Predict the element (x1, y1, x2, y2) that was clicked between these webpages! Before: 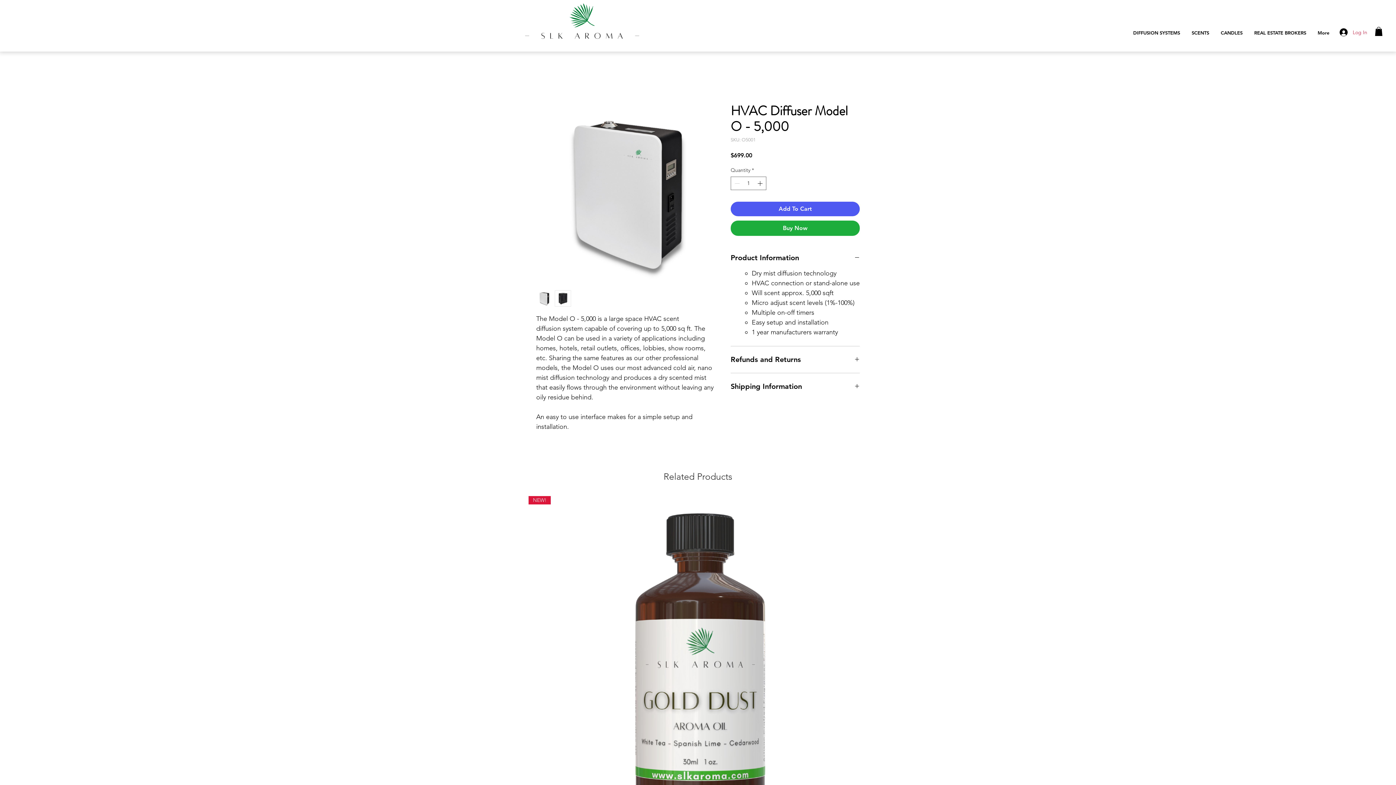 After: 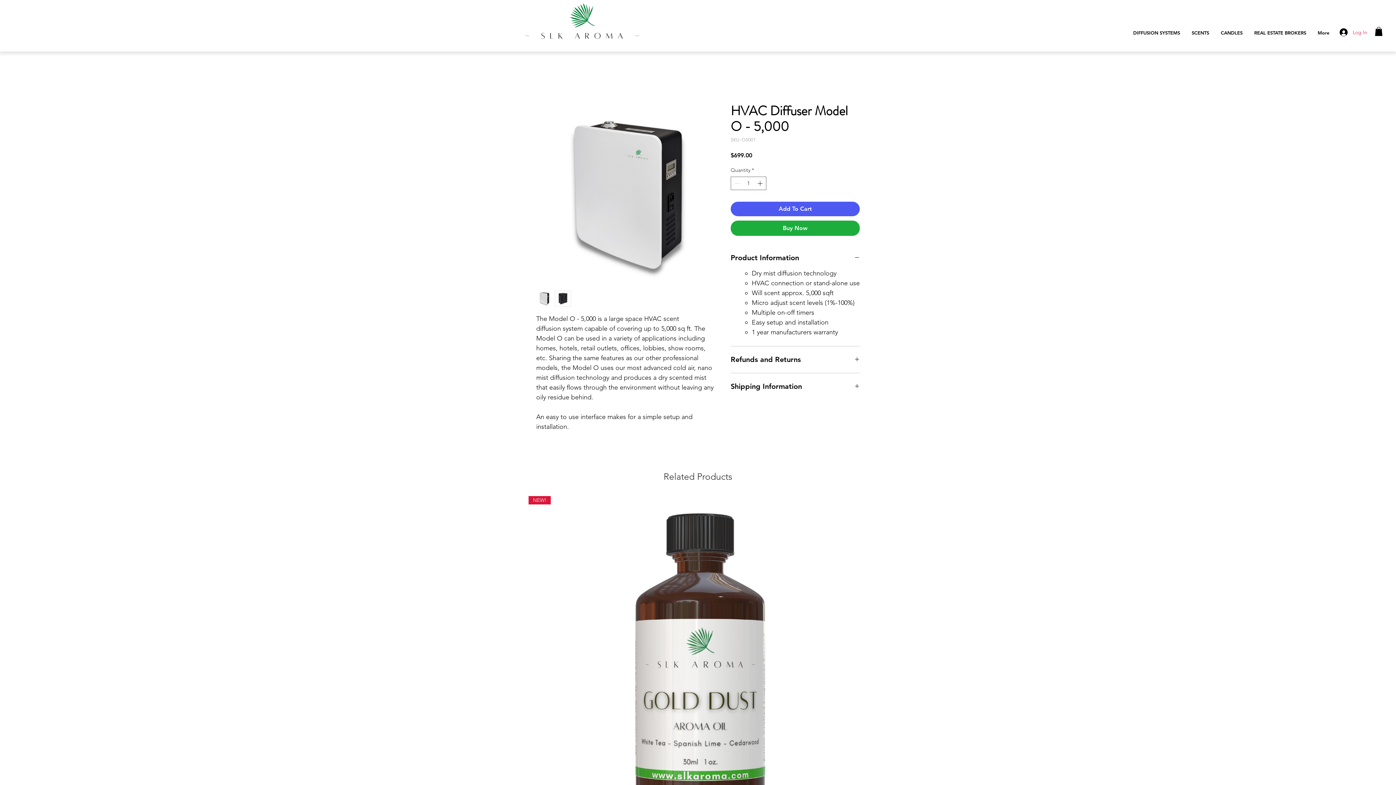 Action: bbox: (536, 290, 552, 306)